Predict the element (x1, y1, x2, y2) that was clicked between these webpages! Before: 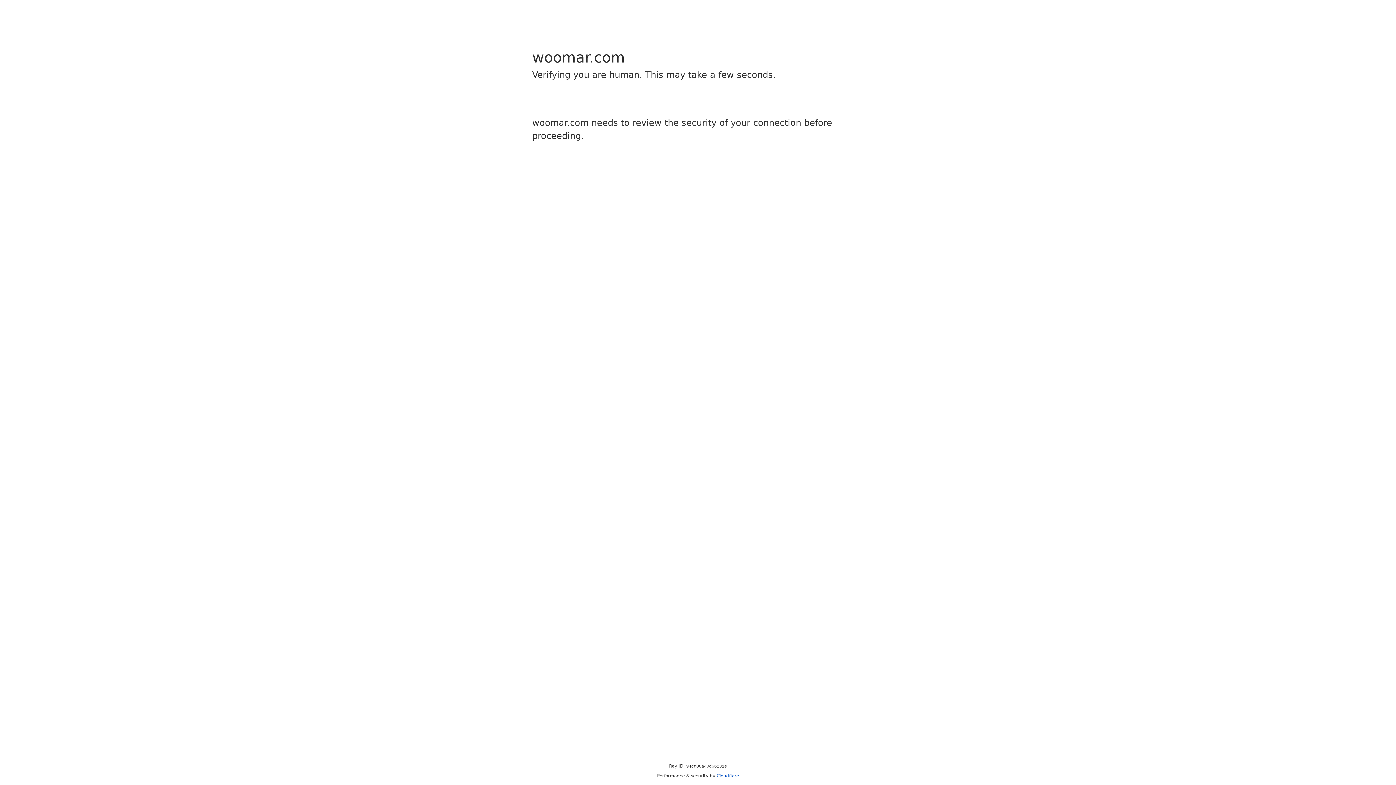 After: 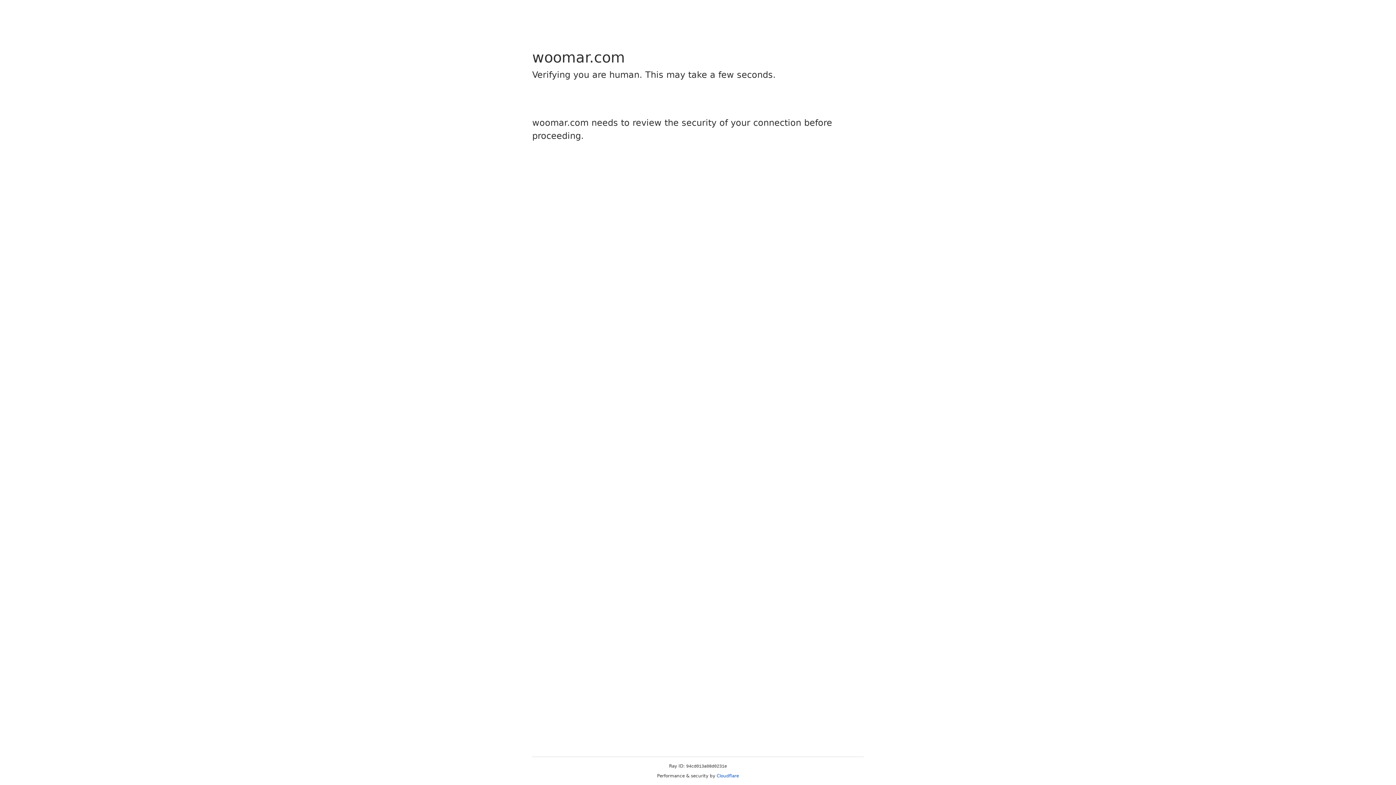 Action: label: Cloudflare bbox: (716, 773, 739, 778)